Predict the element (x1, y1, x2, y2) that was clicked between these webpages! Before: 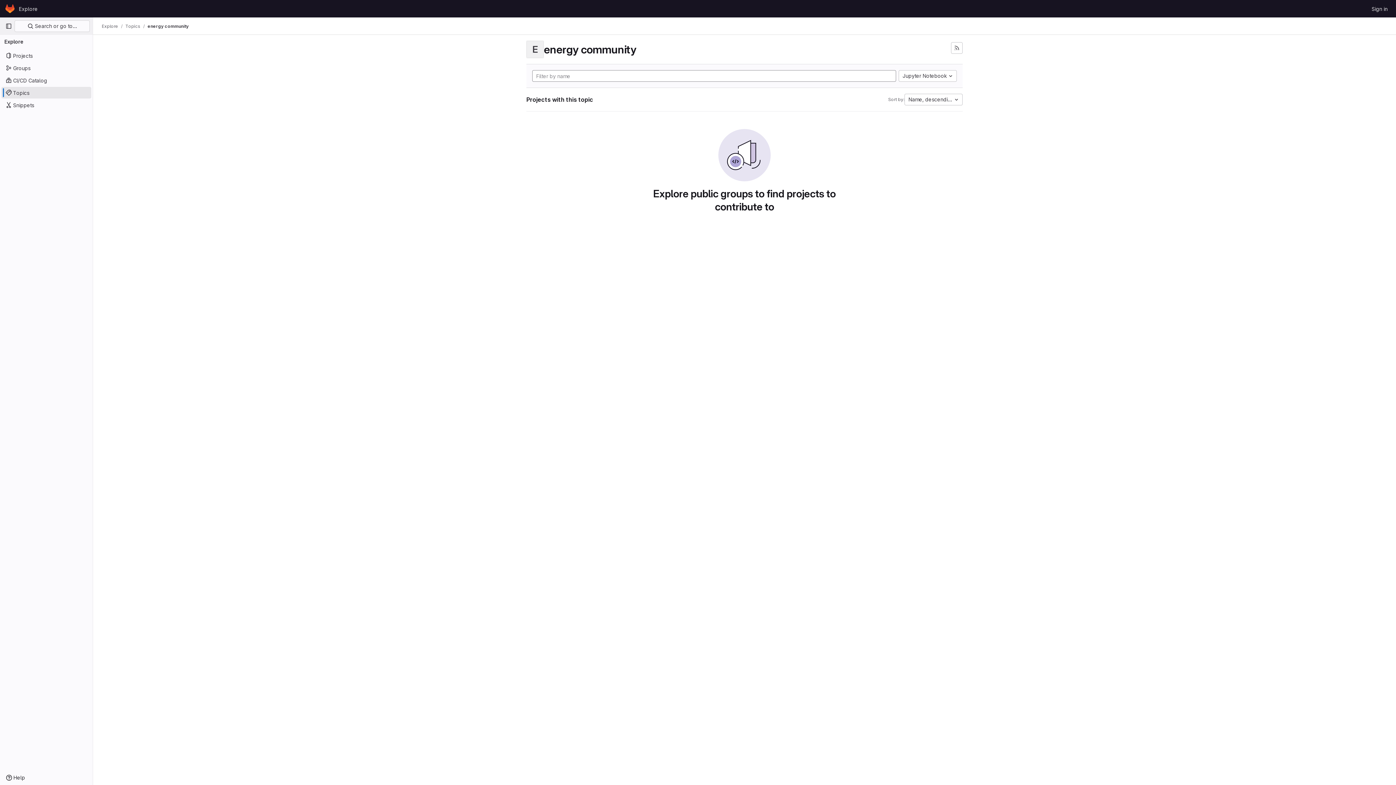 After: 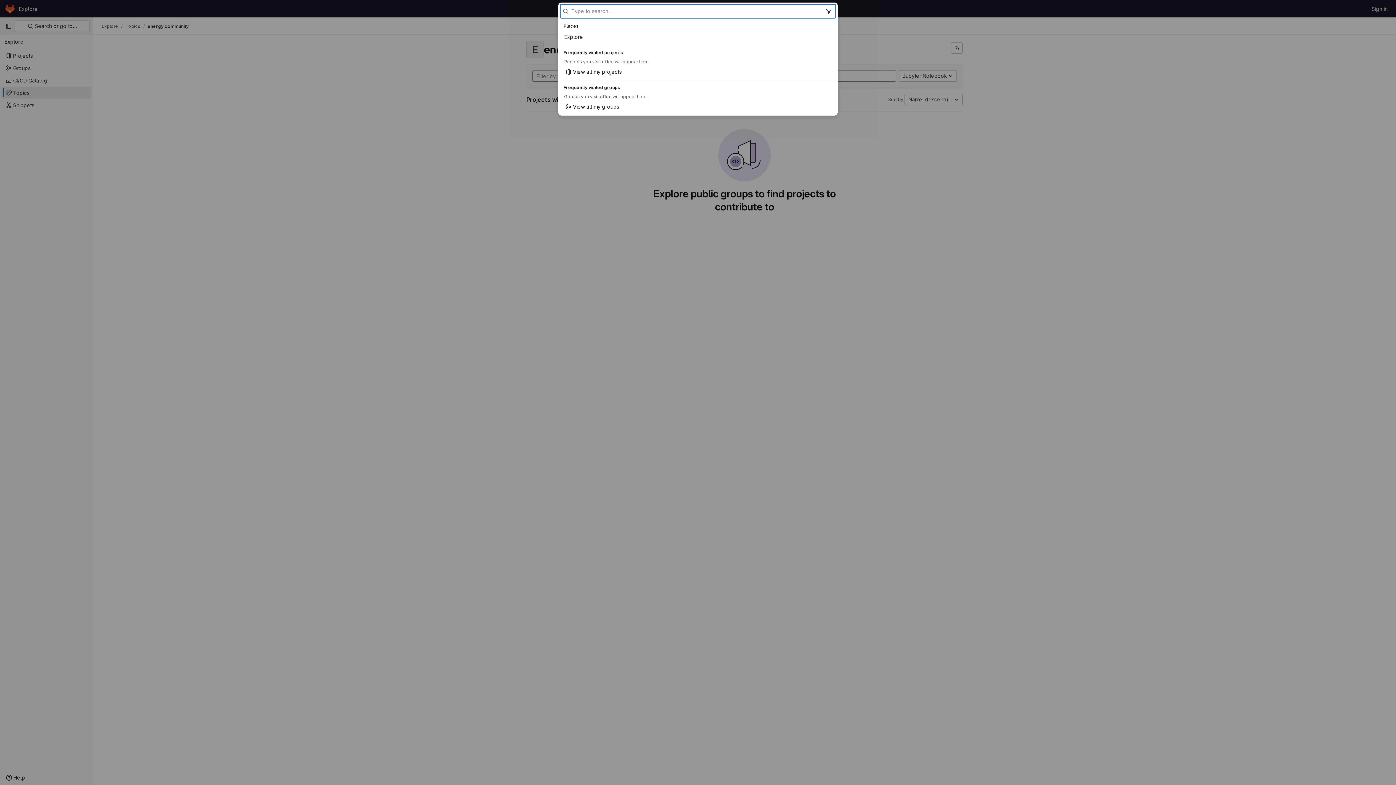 Action: label:  Search or go to… bbox: (14, 20, 89, 32)